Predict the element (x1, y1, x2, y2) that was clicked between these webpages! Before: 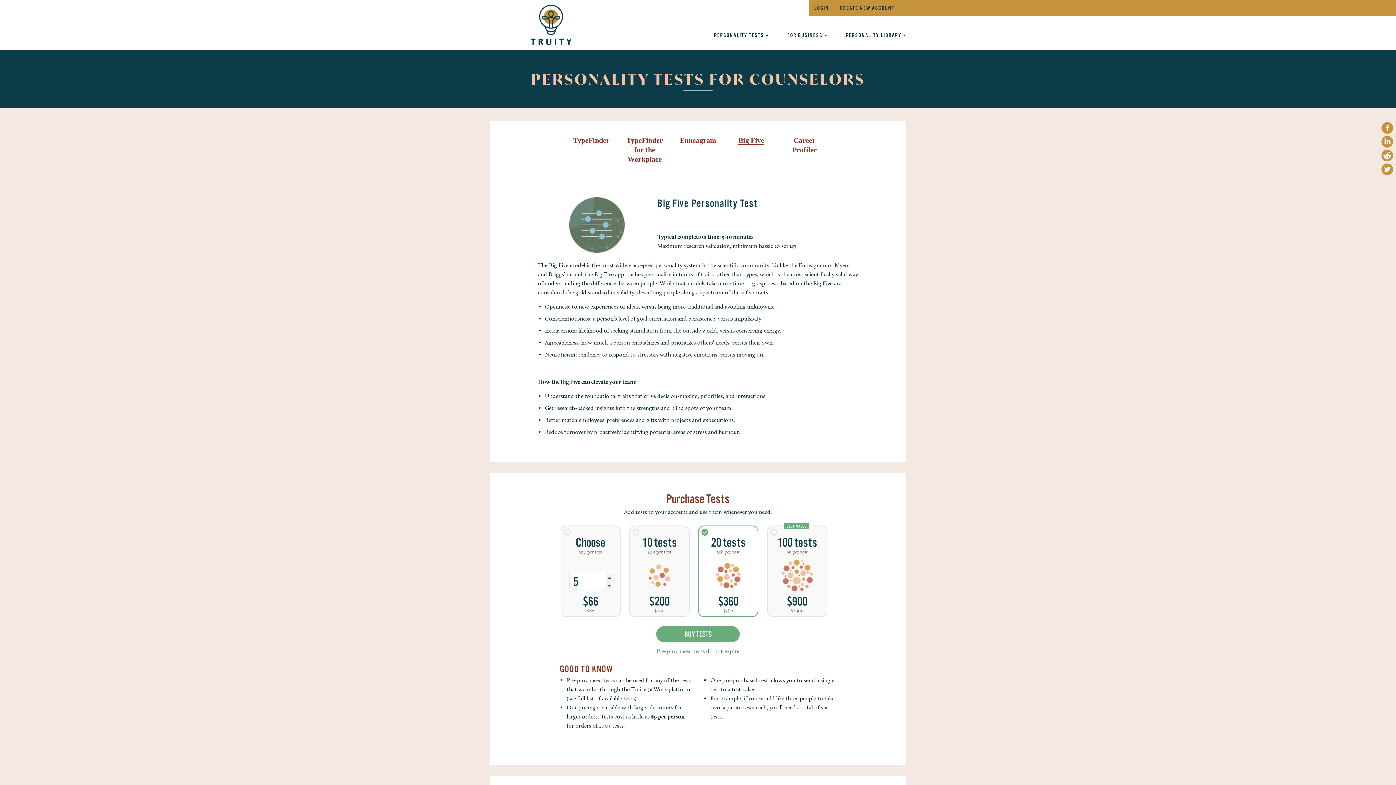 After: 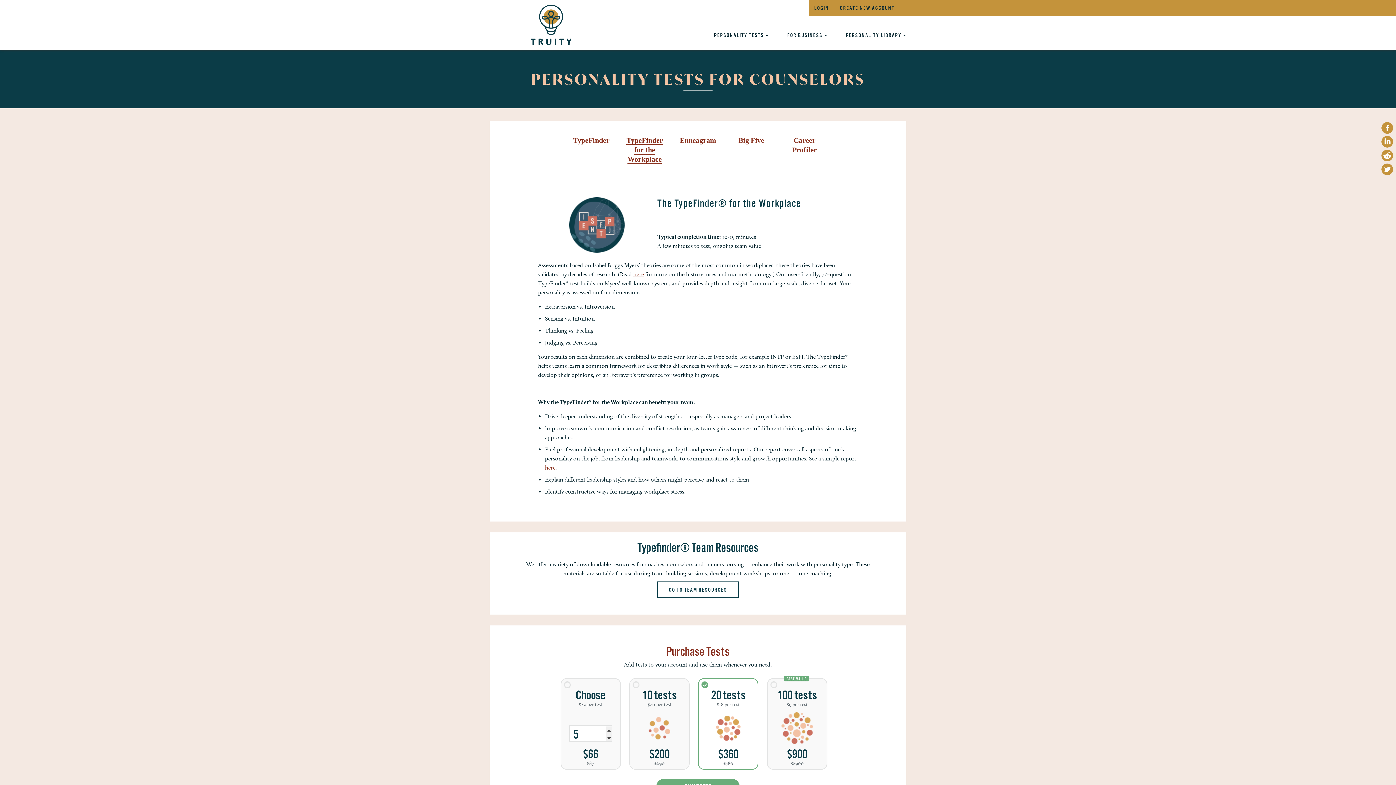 Action: bbox: (626, 136, 663, 163) label: TypeFinder for the Workplace